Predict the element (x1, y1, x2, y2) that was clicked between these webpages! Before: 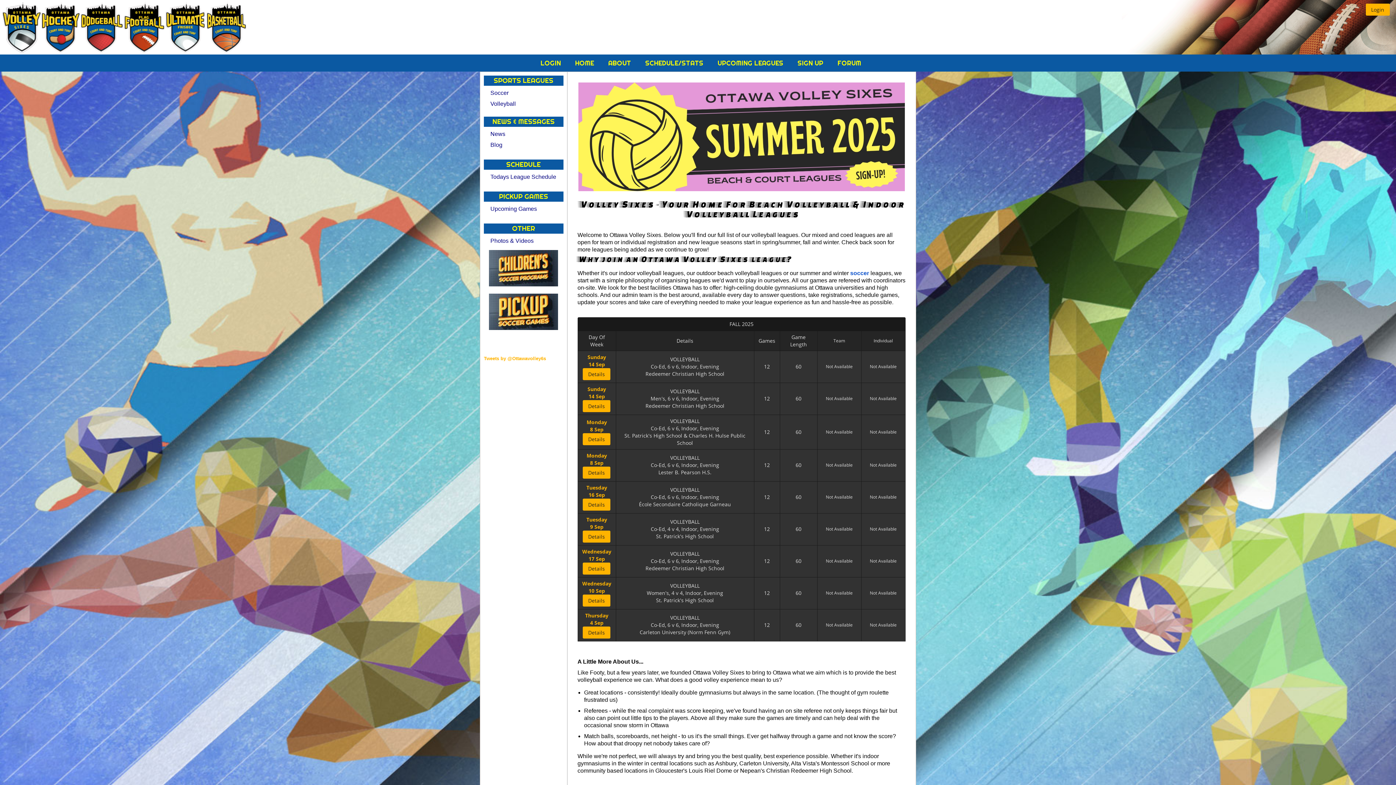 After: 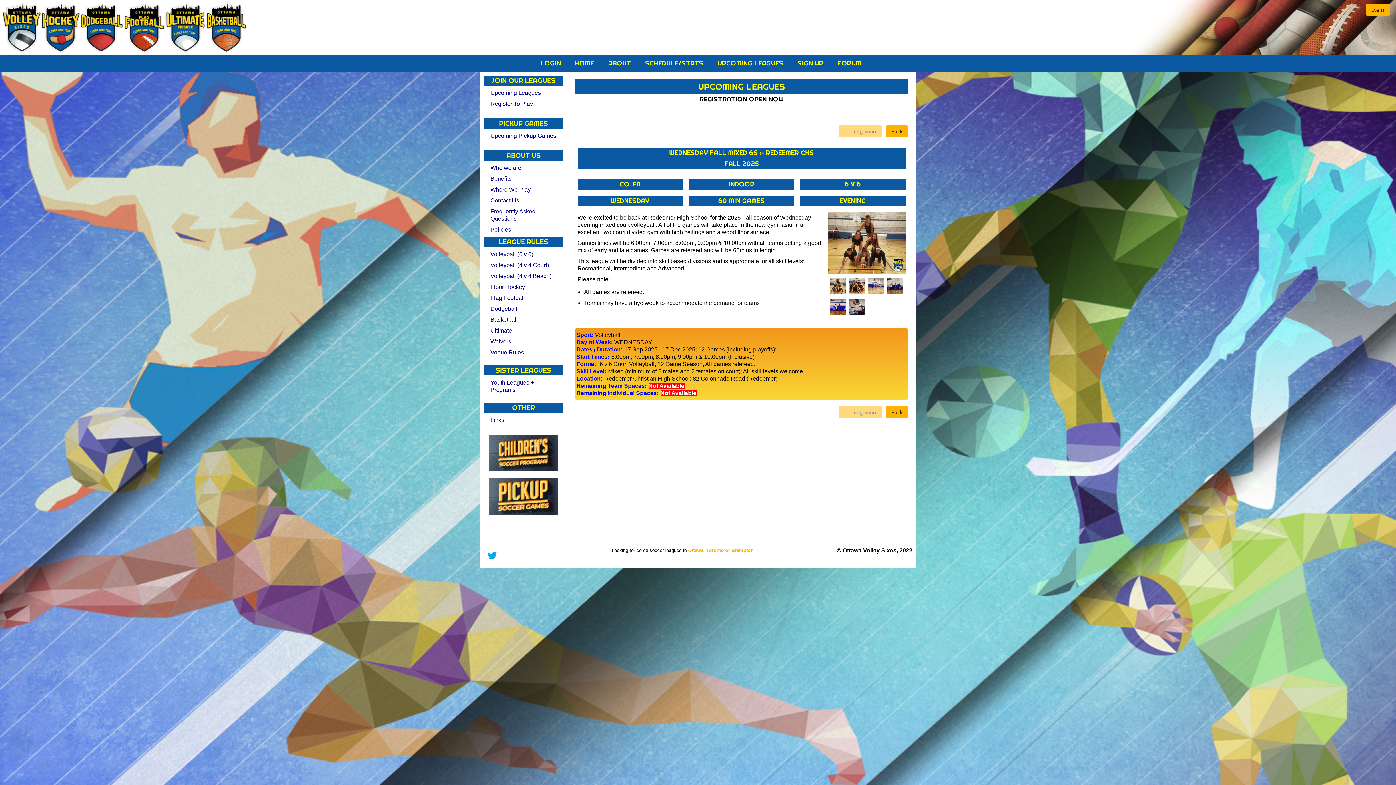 Action: bbox: (582, 548, 611, 572) label: Wednesday
17 Sep

Details